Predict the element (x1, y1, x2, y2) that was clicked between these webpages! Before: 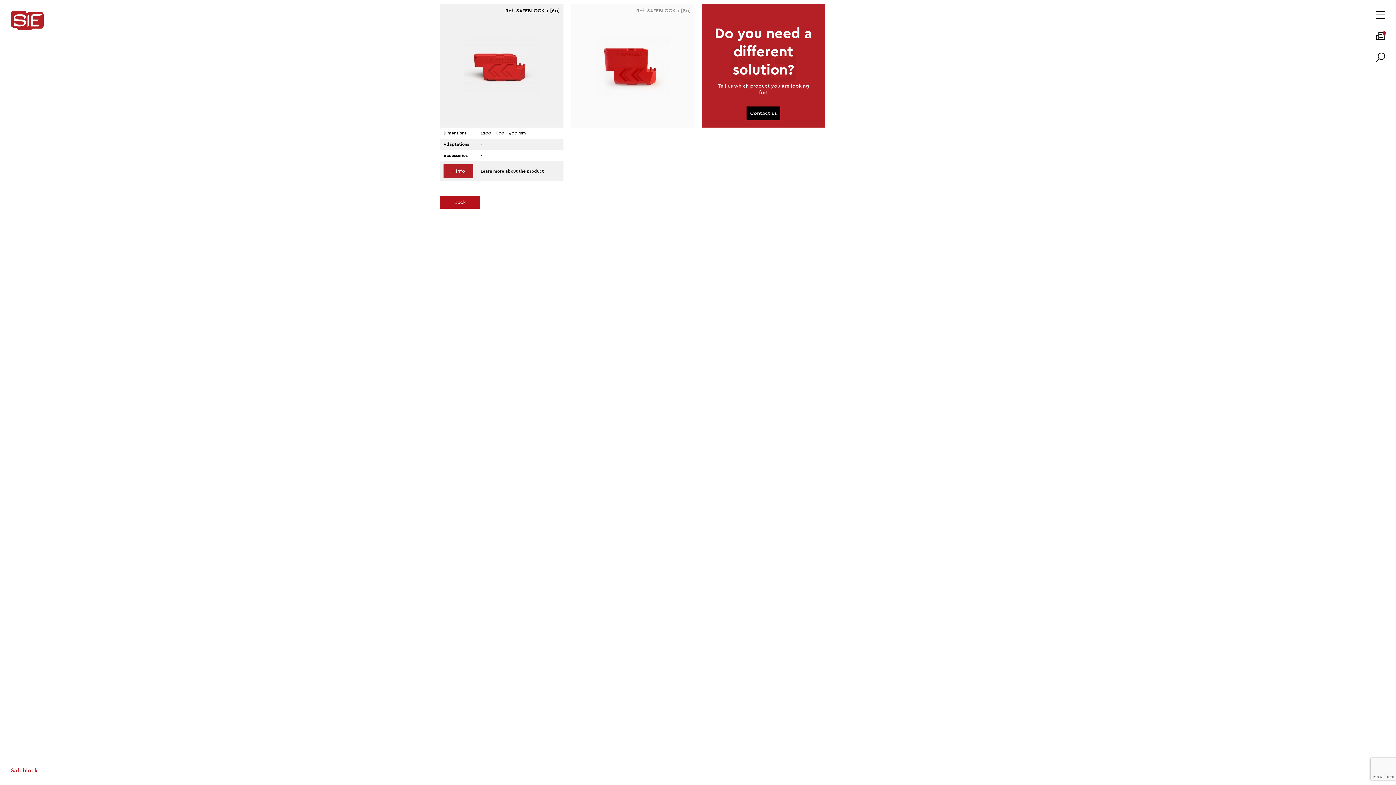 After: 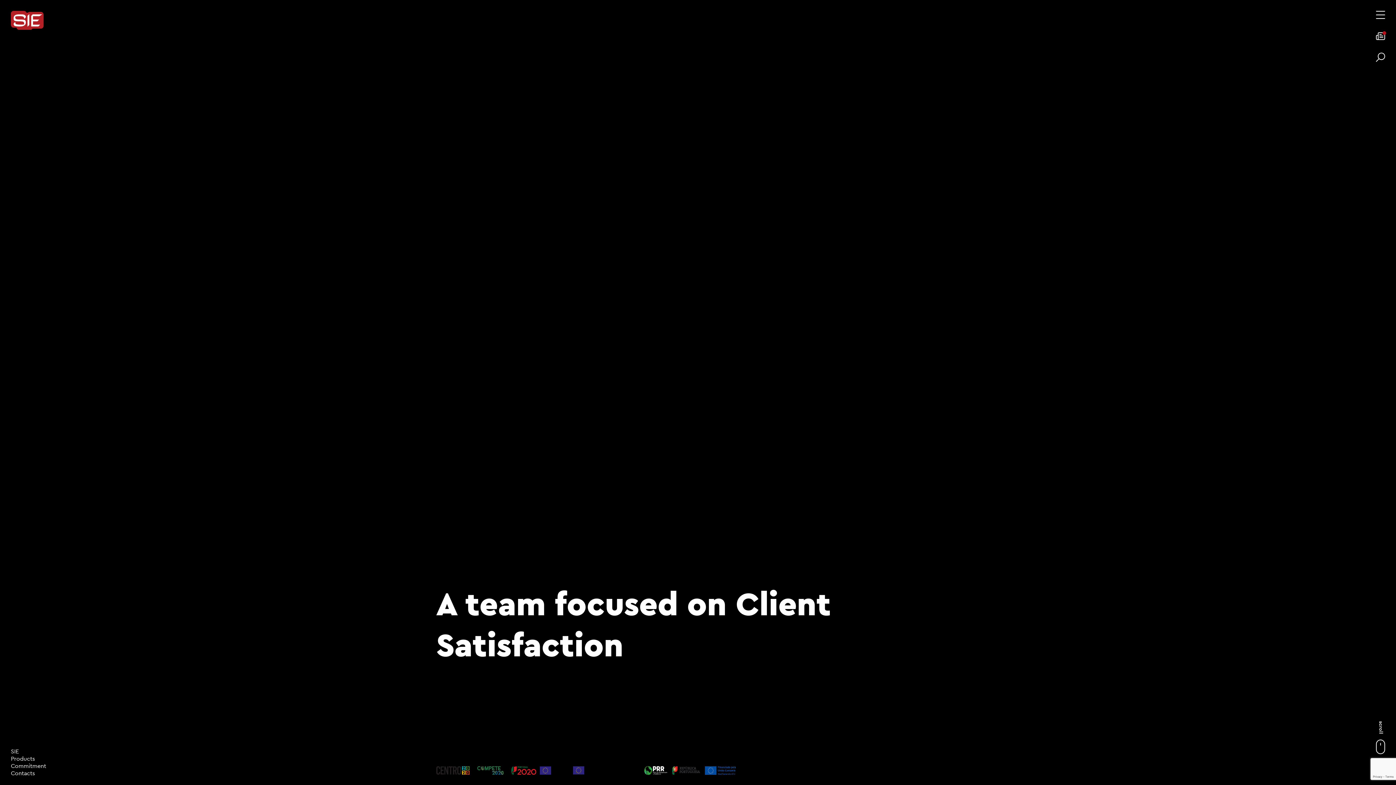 Action: bbox: (10, 10, 43, 30)